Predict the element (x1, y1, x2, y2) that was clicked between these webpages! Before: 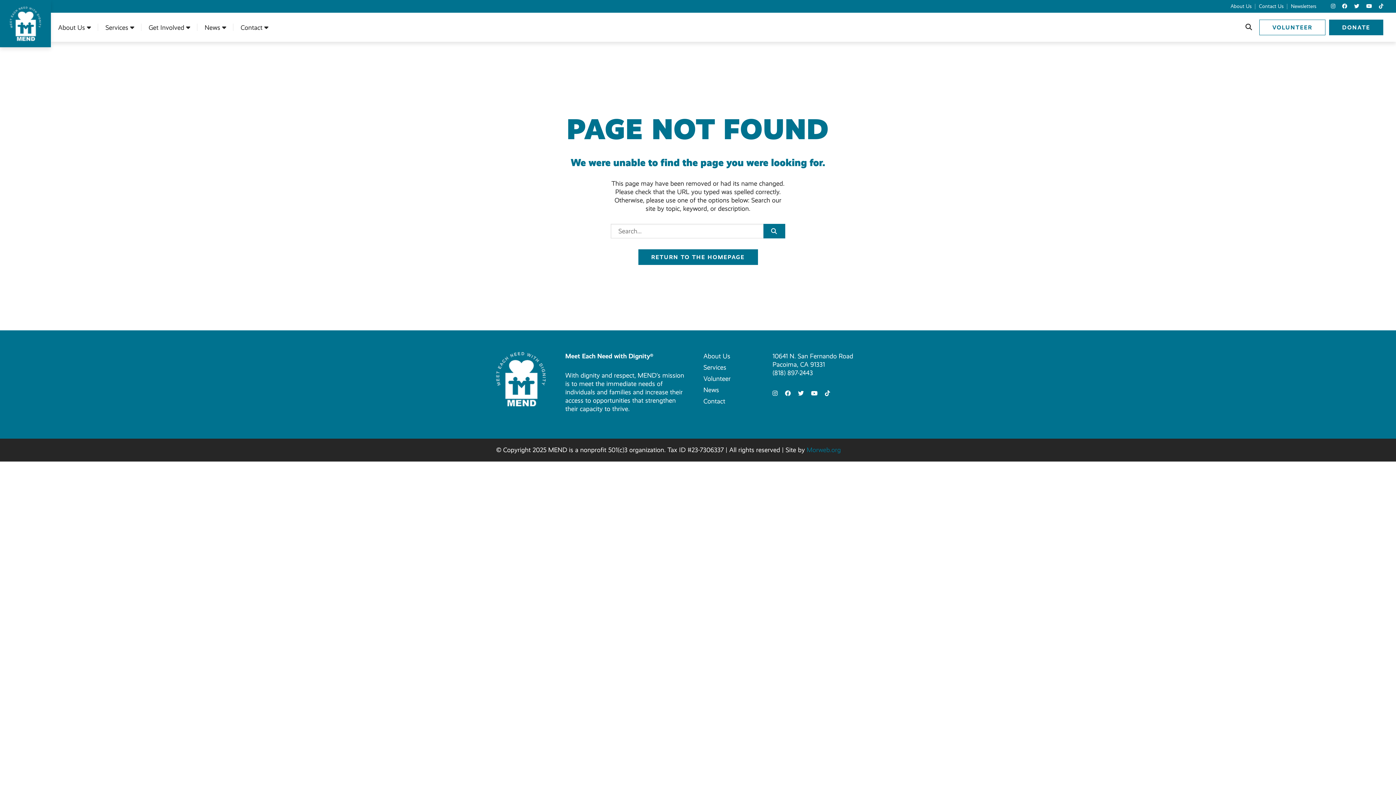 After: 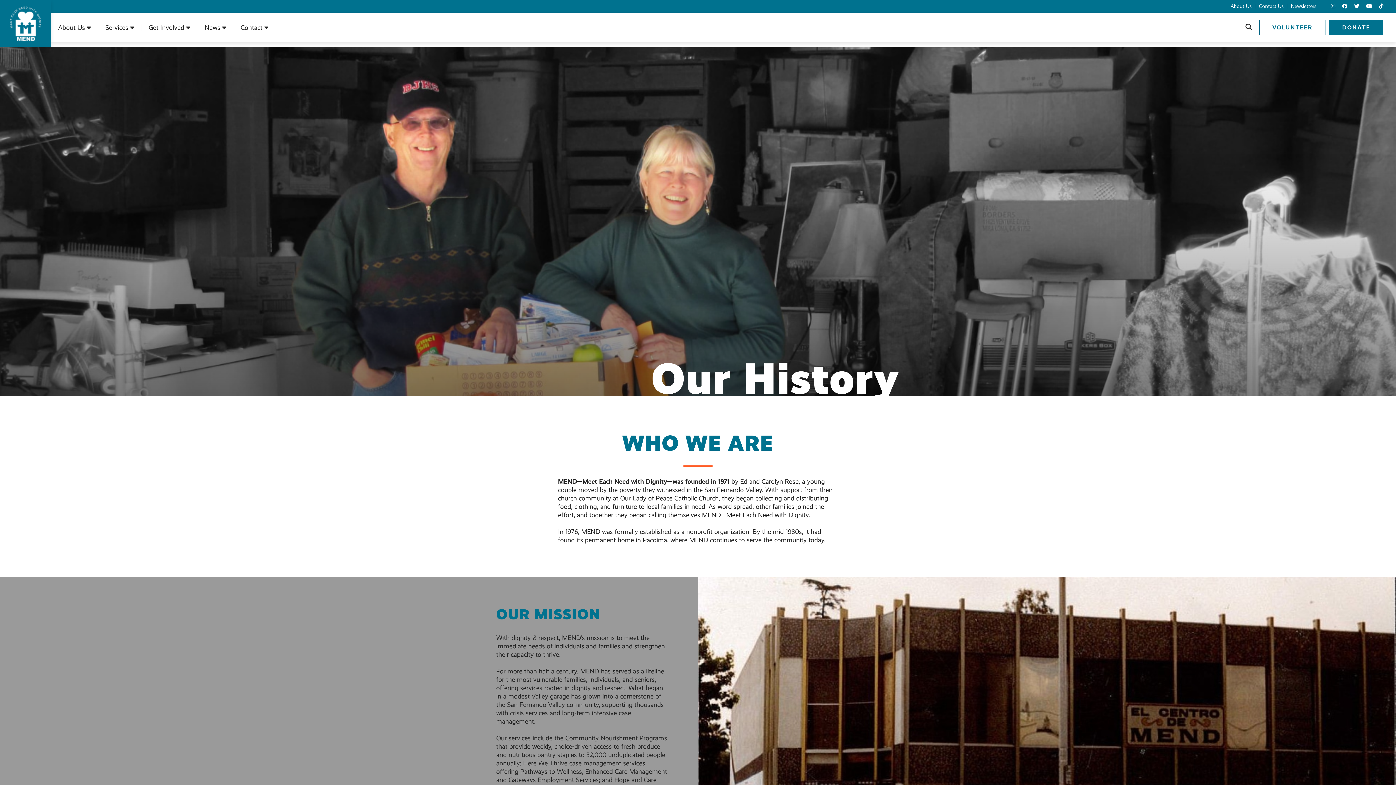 Action: bbox: (703, 352, 730, 360) label: About Us